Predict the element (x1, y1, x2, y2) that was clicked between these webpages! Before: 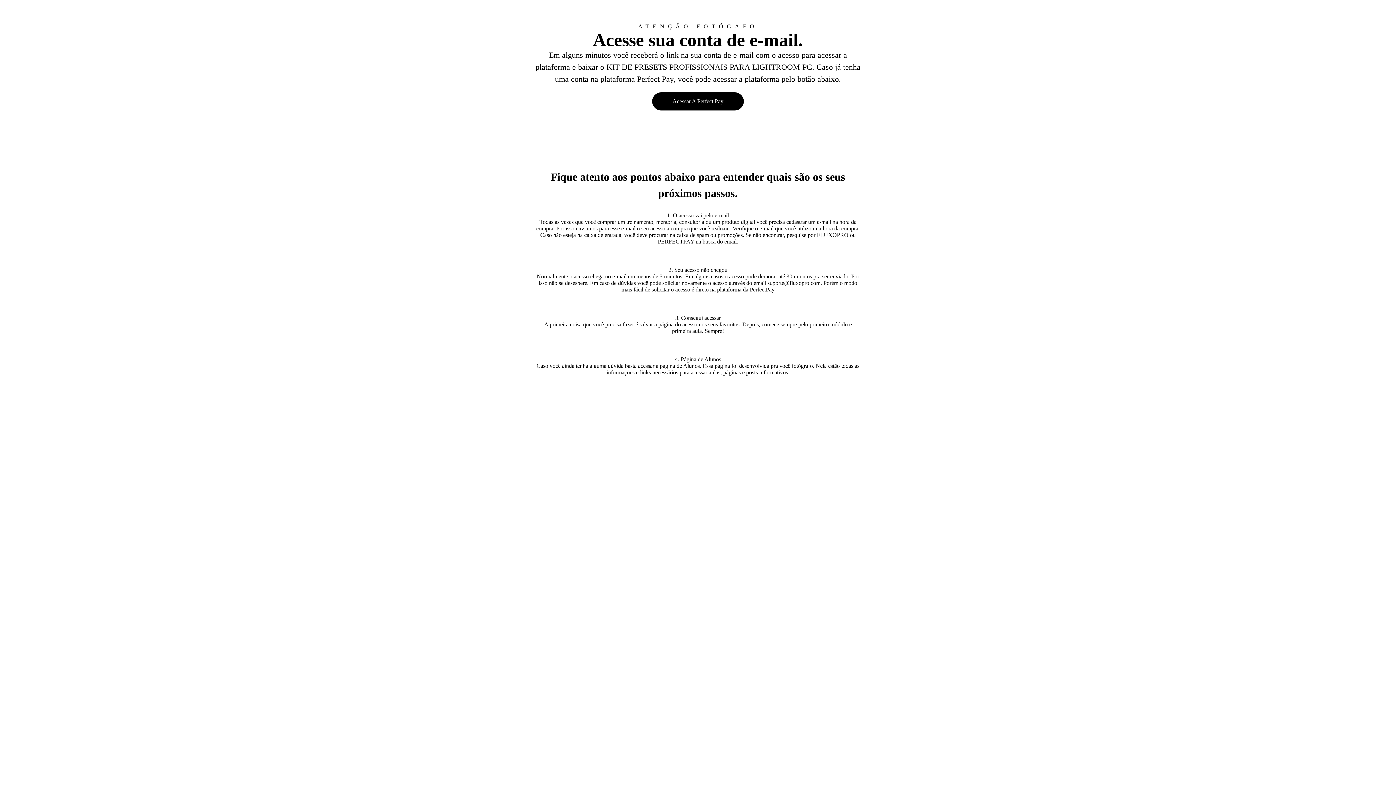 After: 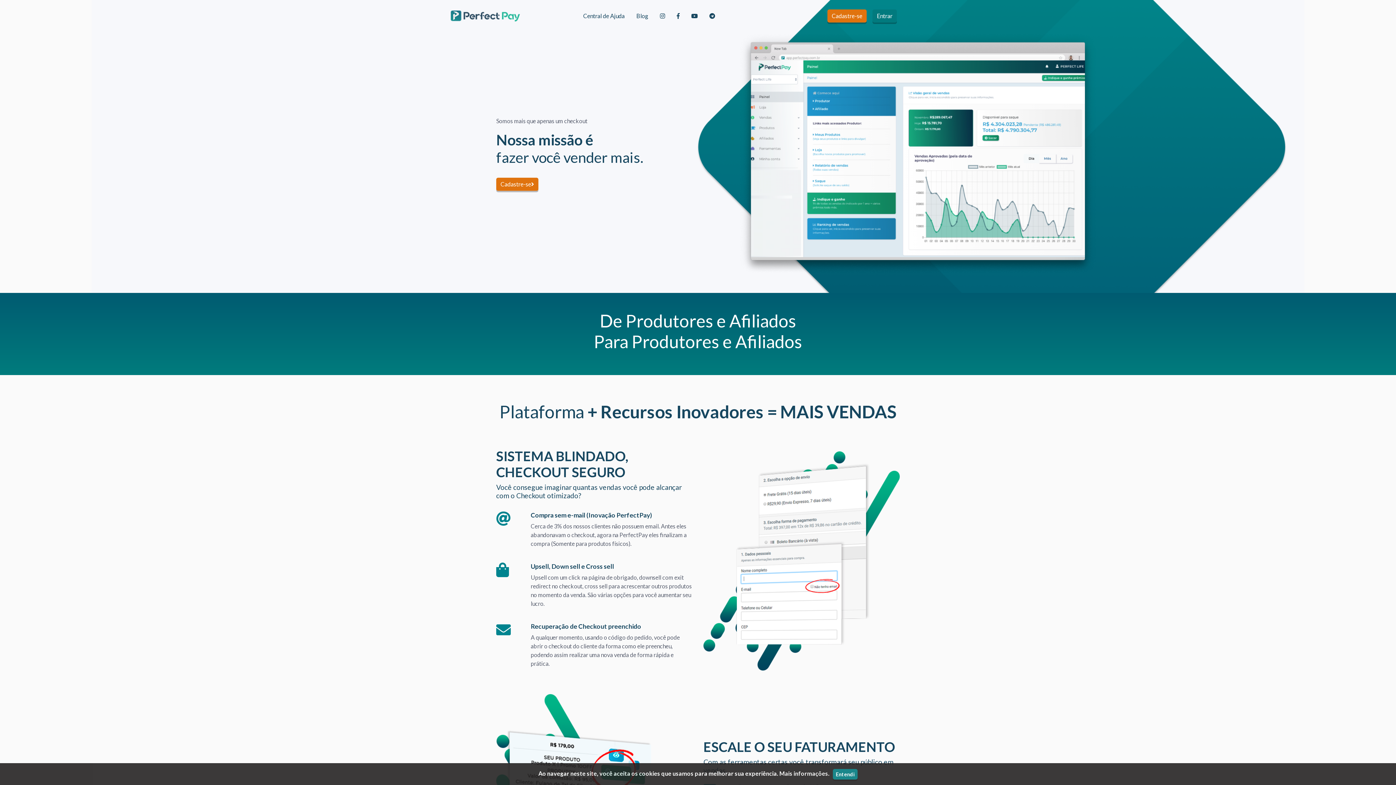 Action: bbox: (652, 92, 744, 110) label: Acessar A Perfect Pay